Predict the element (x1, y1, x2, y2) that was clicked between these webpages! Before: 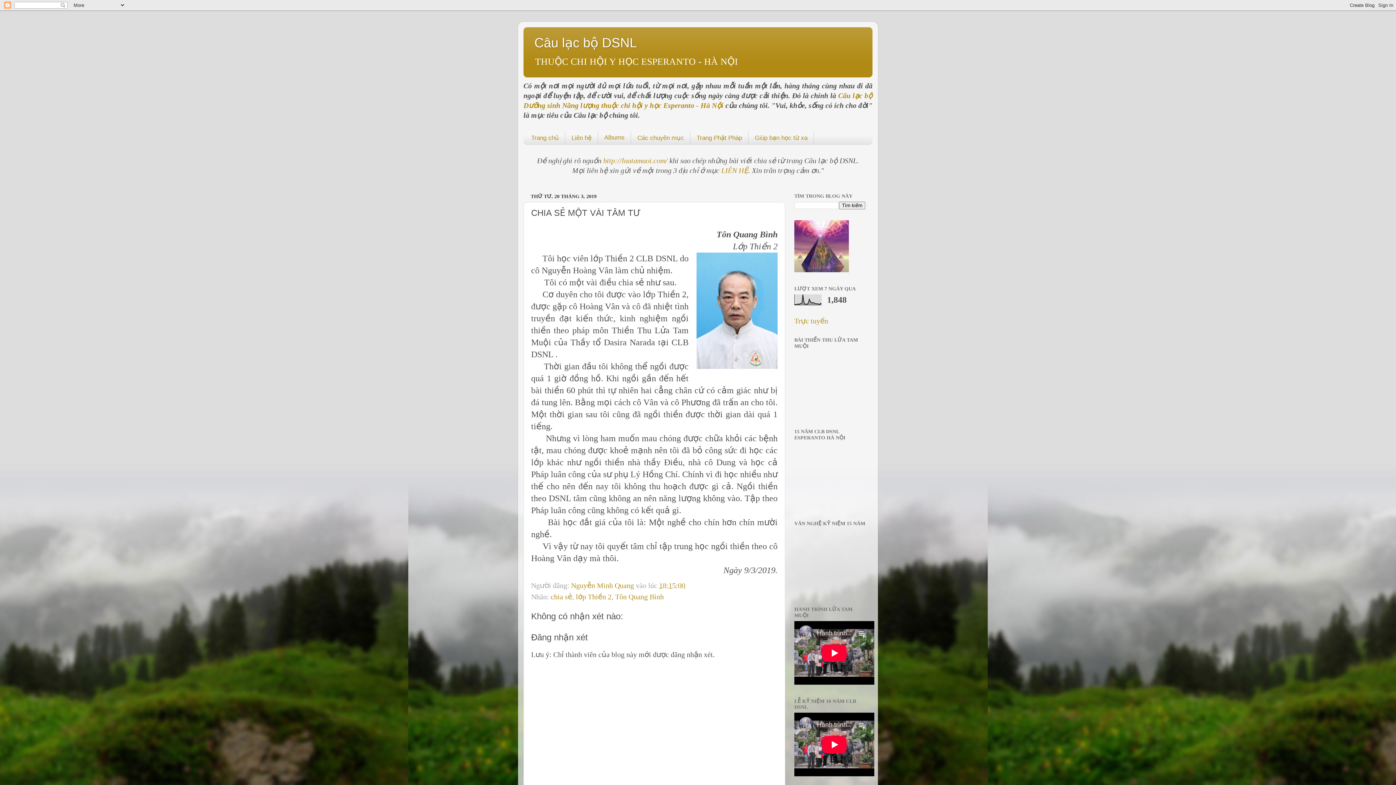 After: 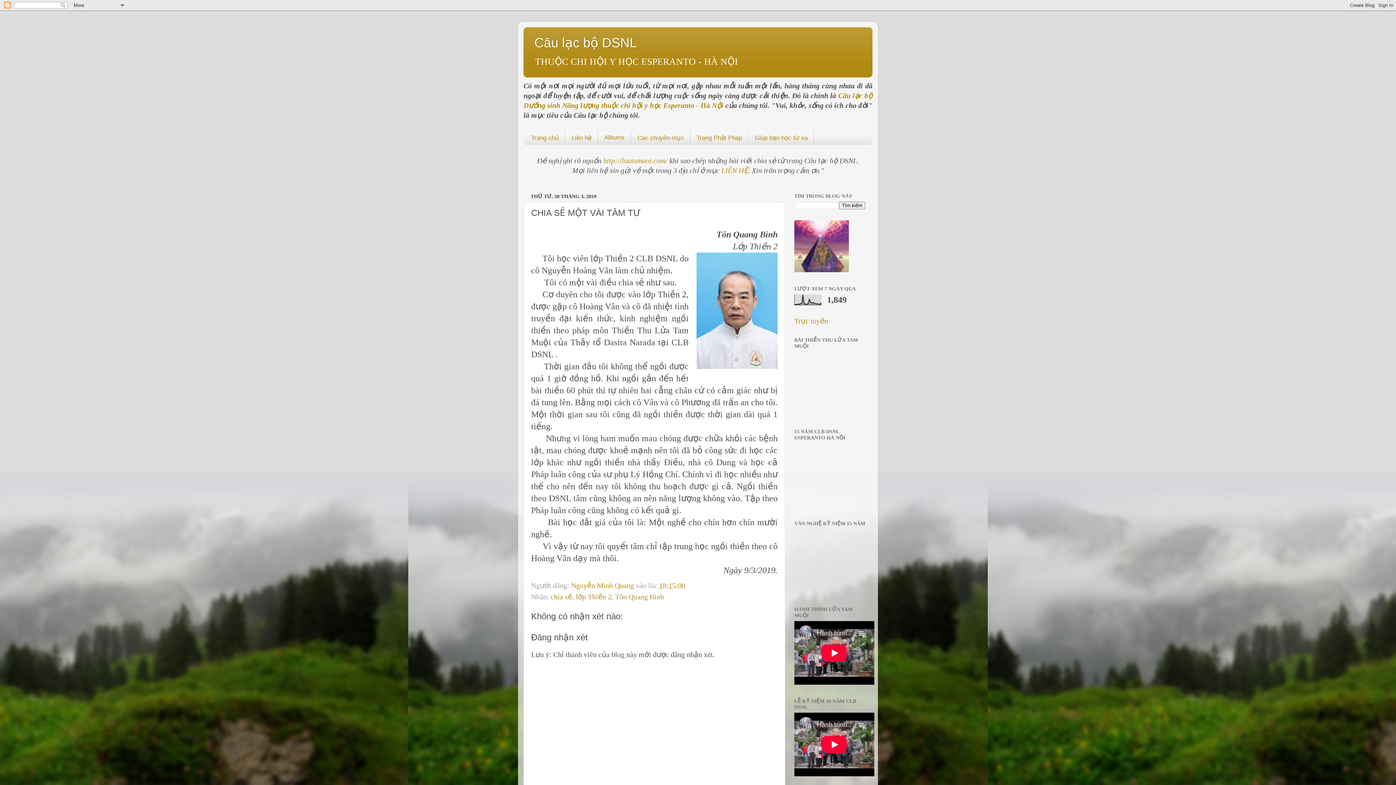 Action: label: 18:15:00 bbox: (659, 581, 685, 589)